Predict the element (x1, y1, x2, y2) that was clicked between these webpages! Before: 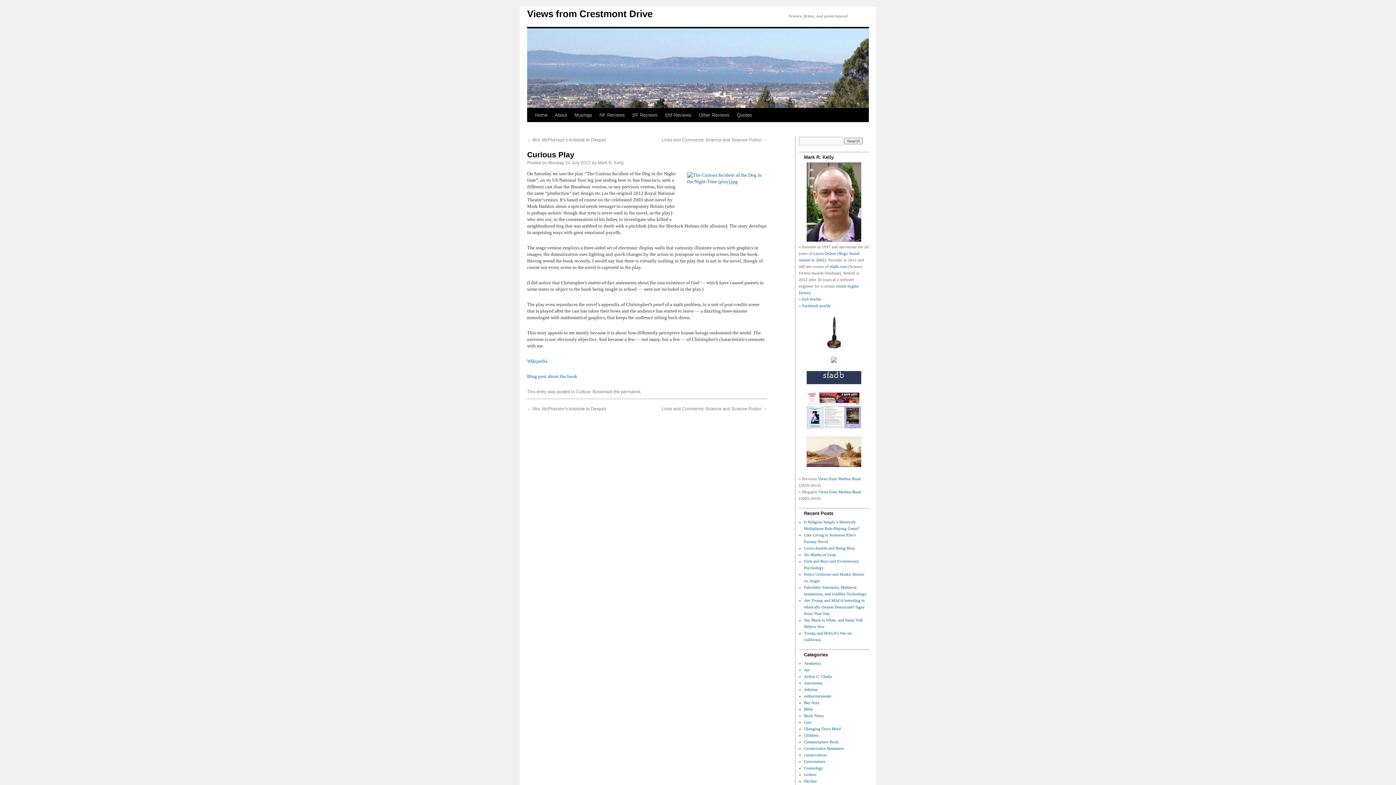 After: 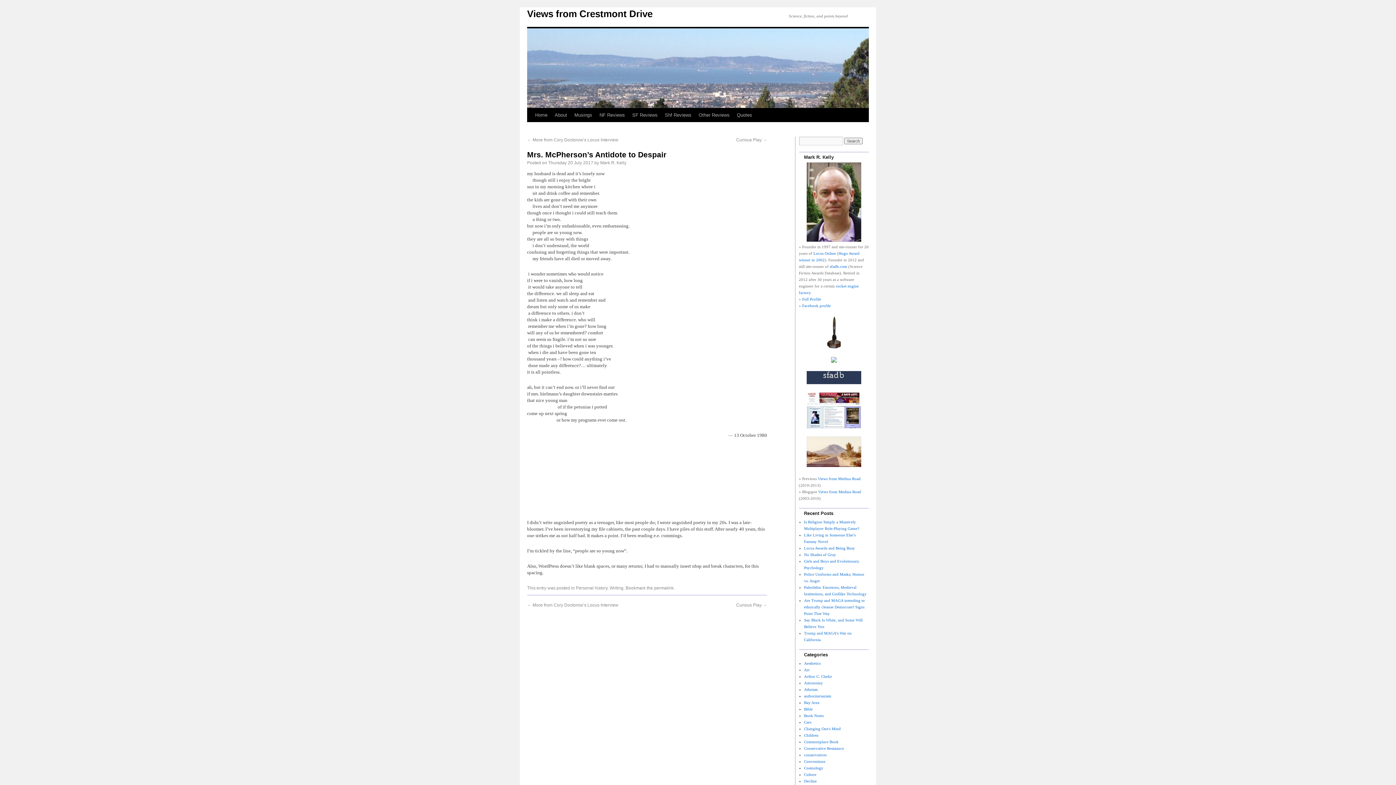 Action: label: ← Mrs. McPherson’s Antidote to Despair bbox: (527, 406, 606, 411)